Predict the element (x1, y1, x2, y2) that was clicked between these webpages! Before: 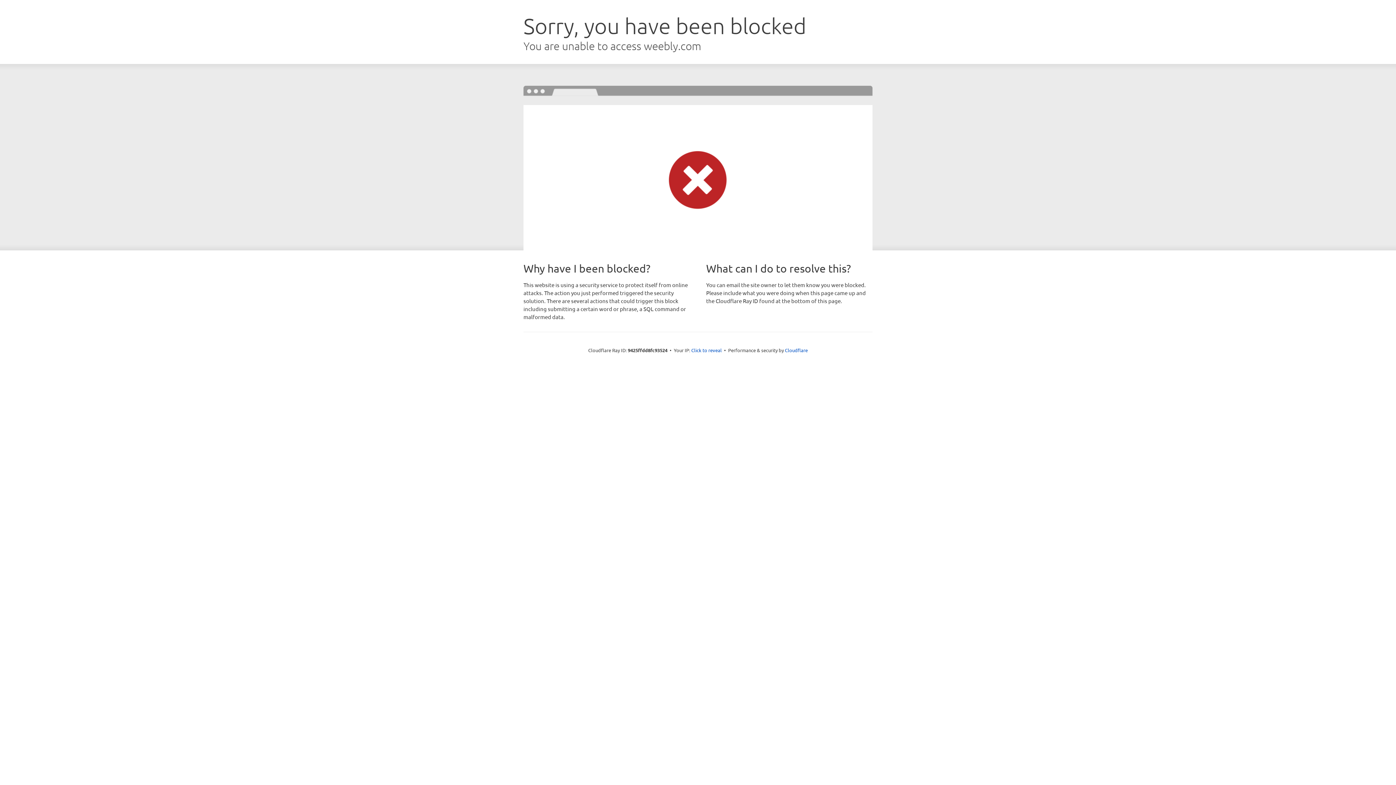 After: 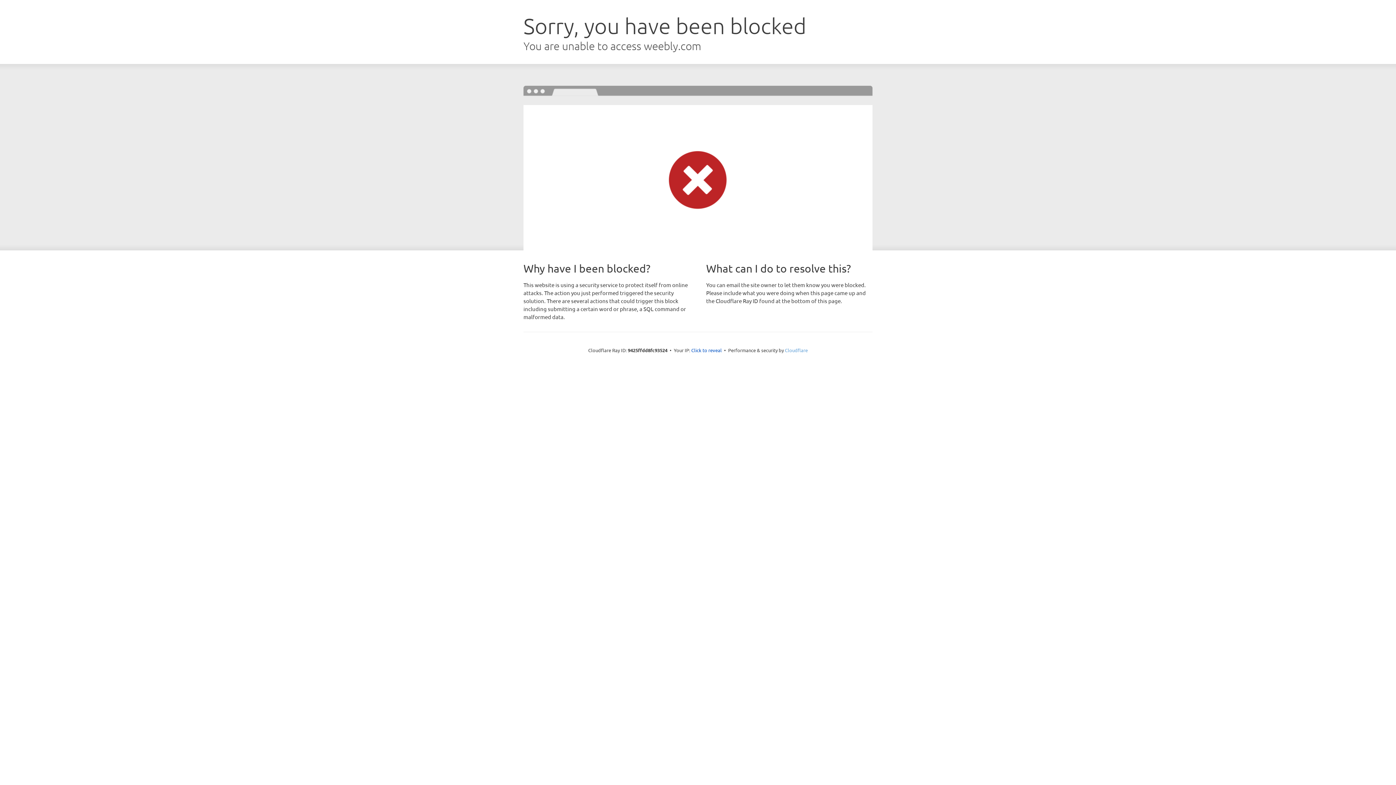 Action: bbox: (785, 347, 808, 353) label: Cloudflare